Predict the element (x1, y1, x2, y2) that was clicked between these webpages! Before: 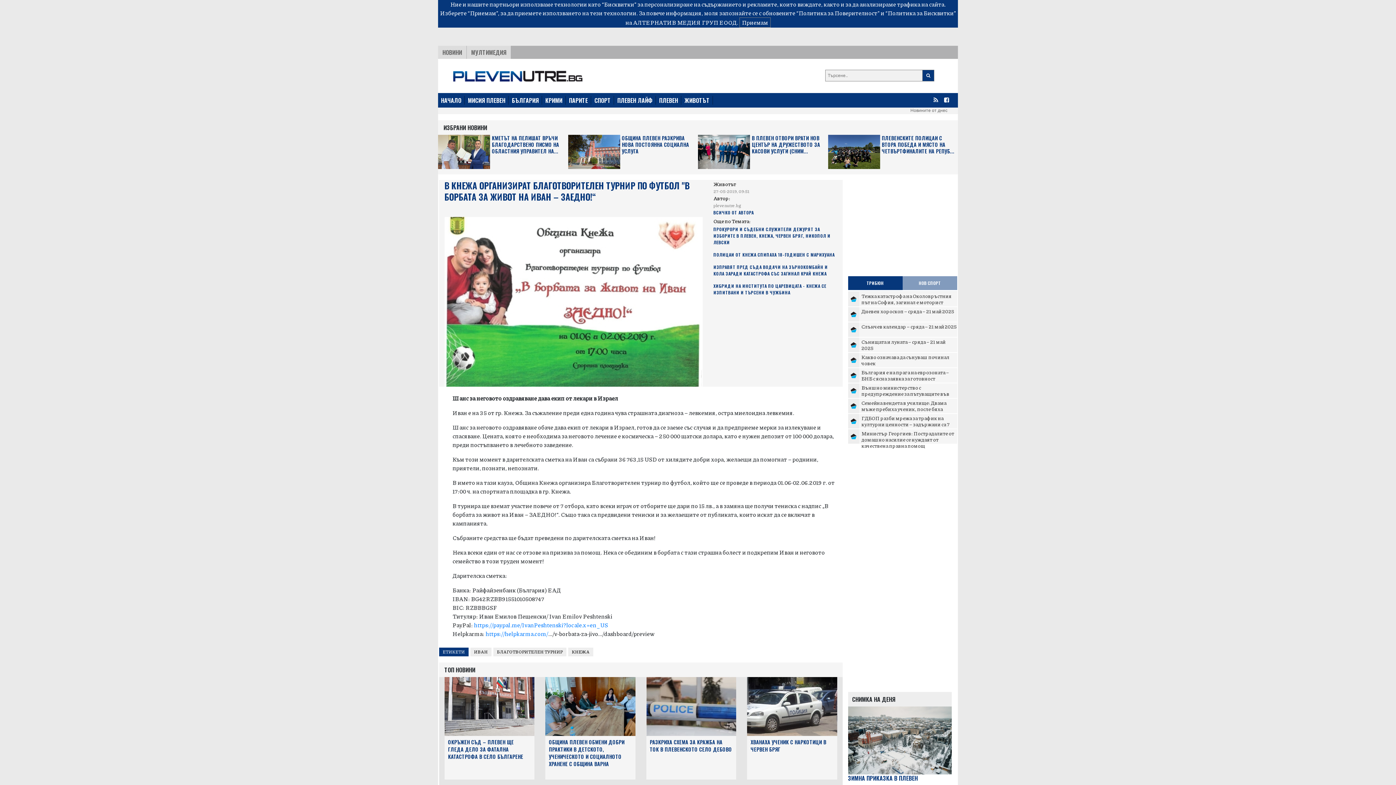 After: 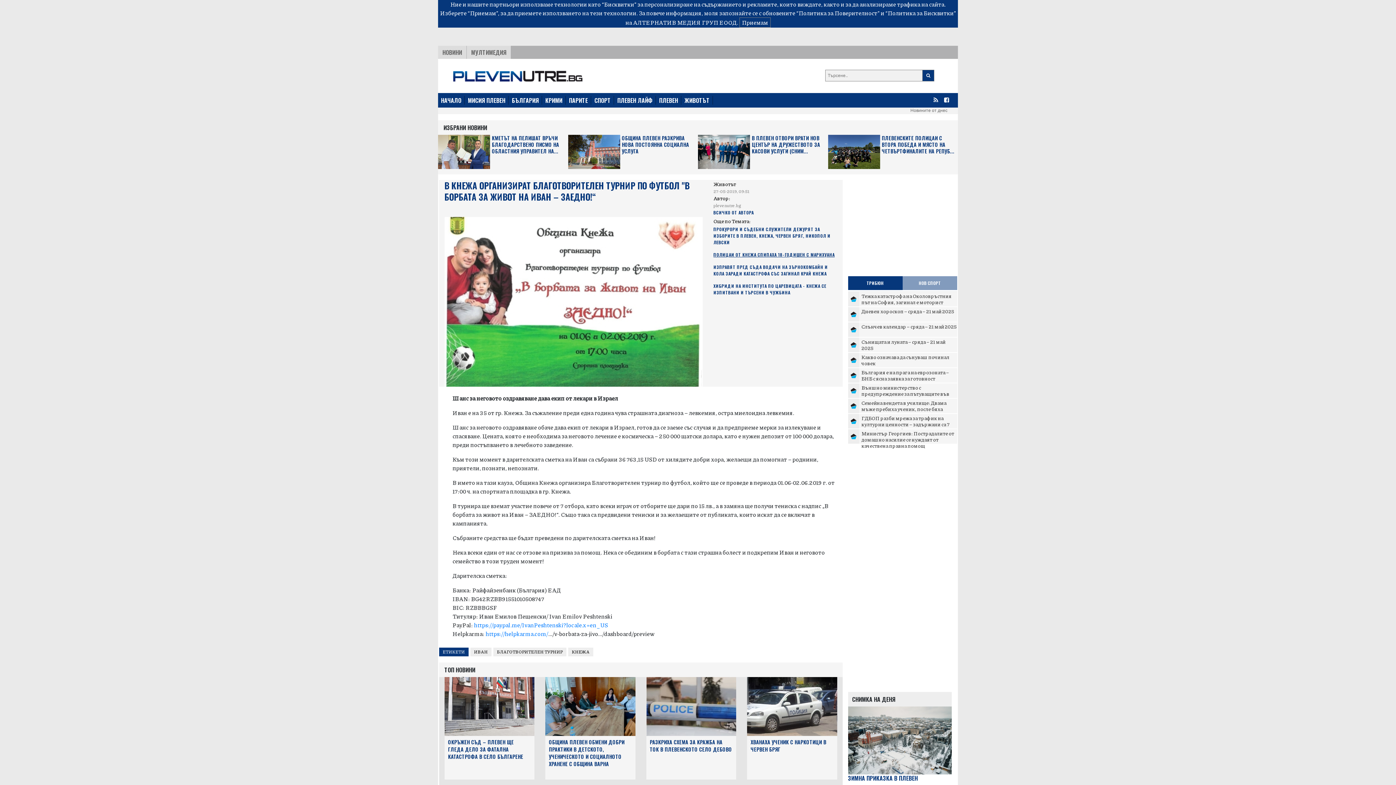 Action: bbox: (713, 251, 834, 257) label: ПОЛИЦАИ ОТ КНЕЖА СПИПАХА 18-ГОДИШЕН С МАРИХУАНА